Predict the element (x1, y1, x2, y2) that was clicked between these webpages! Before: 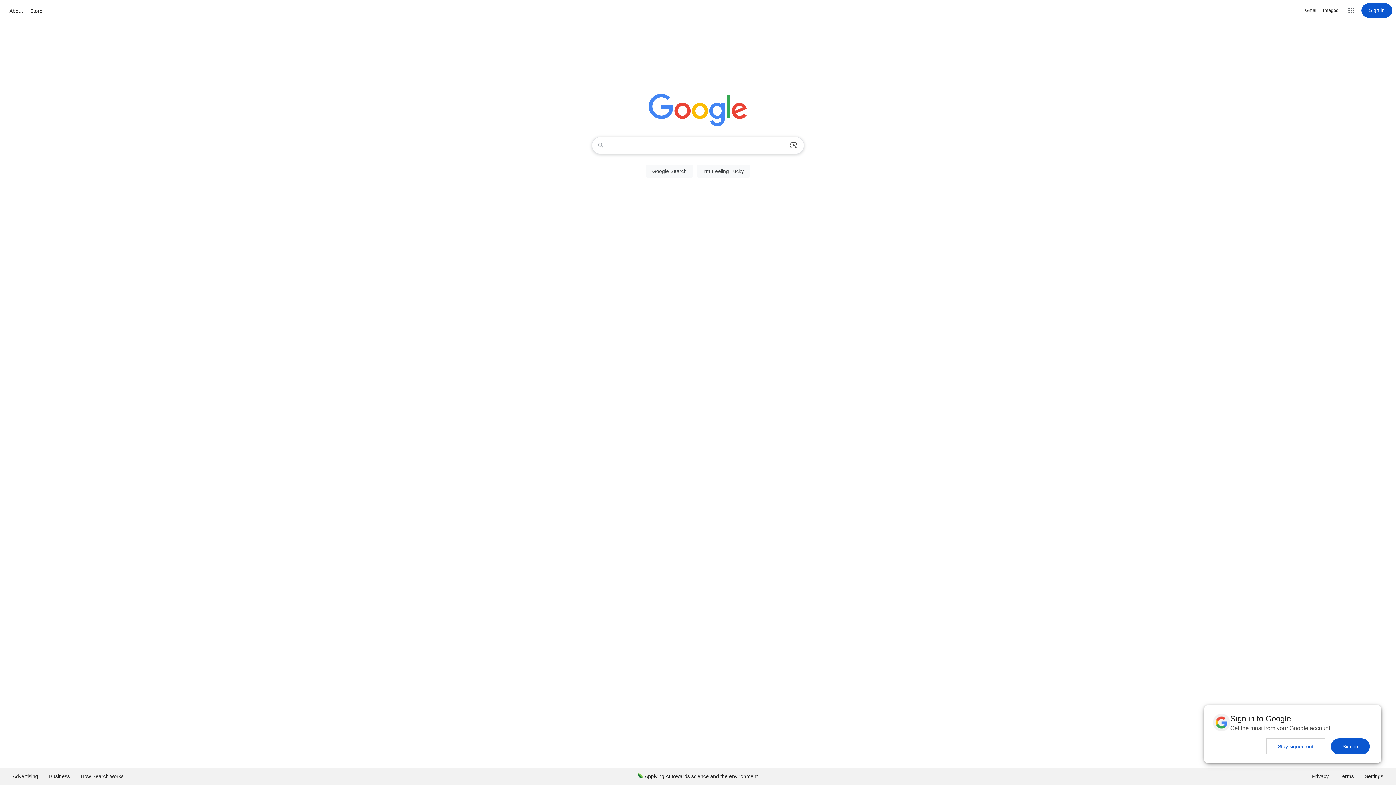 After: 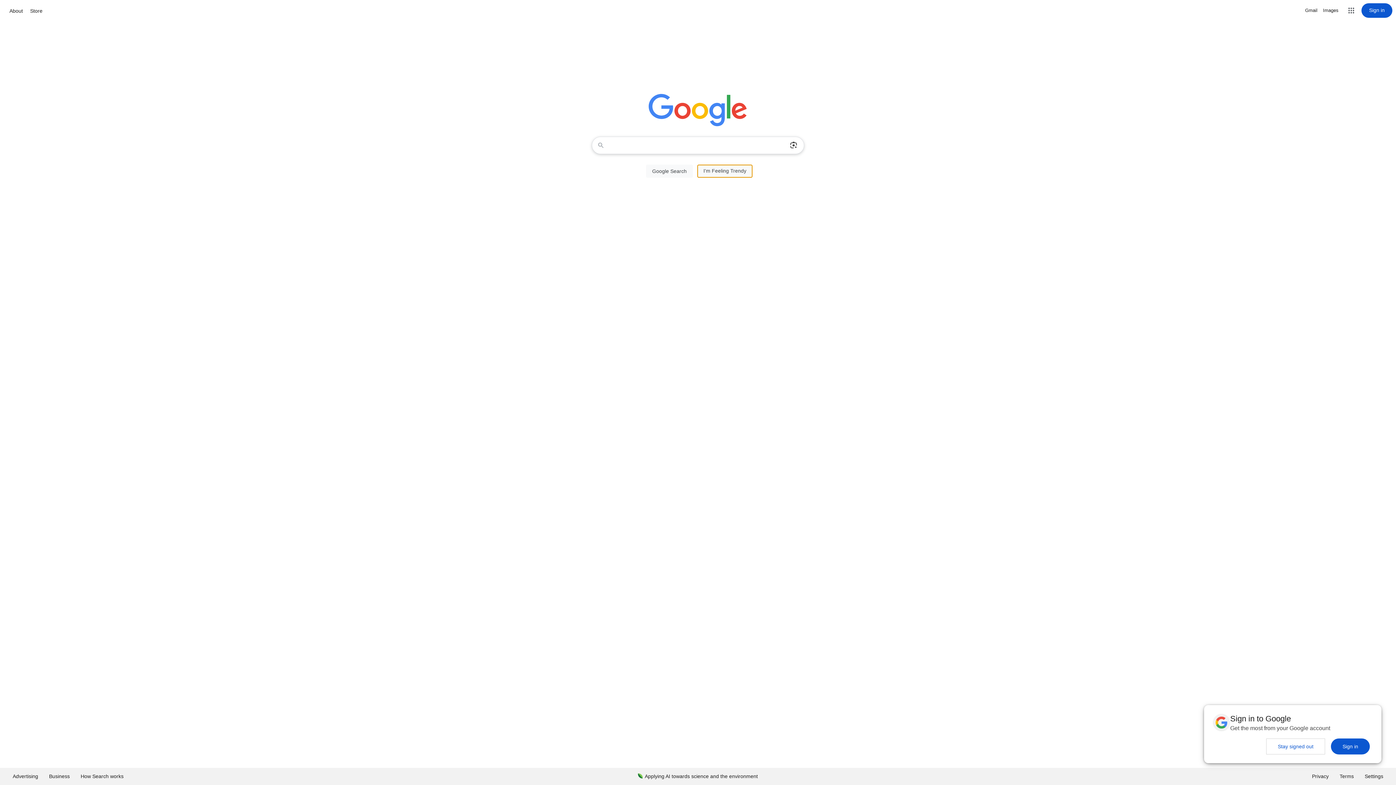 Action: label: I'm Feeling Lucky bbox: (697, 164, 750, 177)